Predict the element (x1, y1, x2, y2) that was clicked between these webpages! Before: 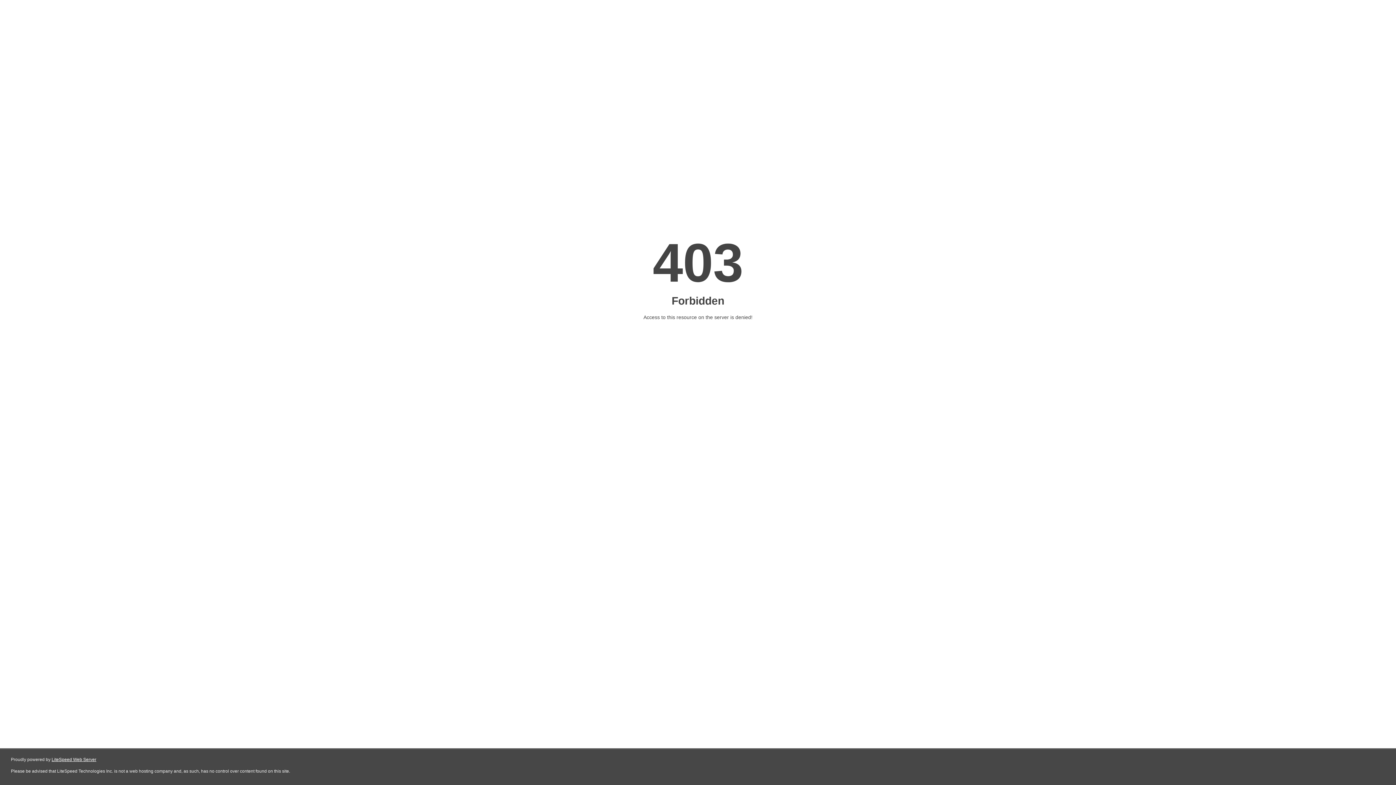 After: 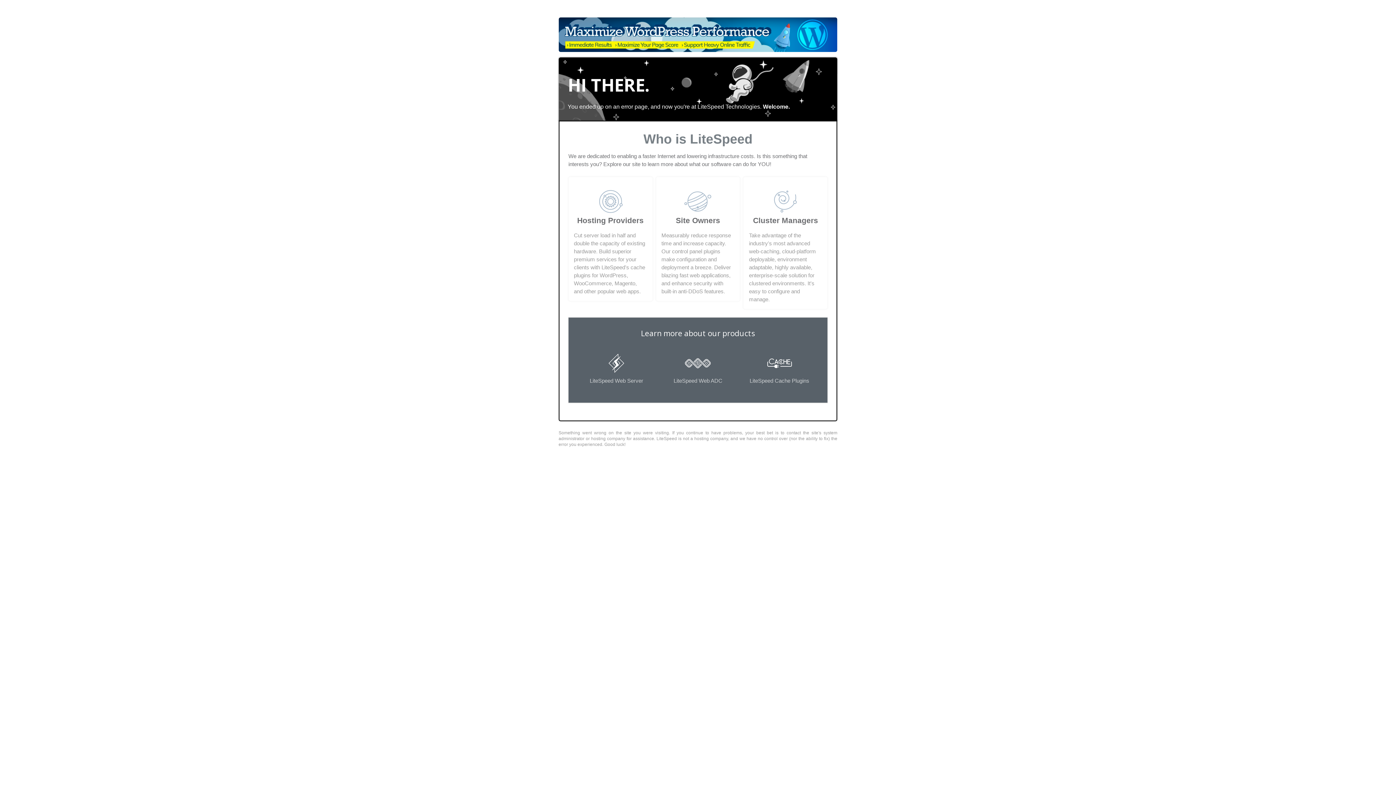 Action: bbox: (51, 757, 96, 762) label: LiteSpeed Web Server